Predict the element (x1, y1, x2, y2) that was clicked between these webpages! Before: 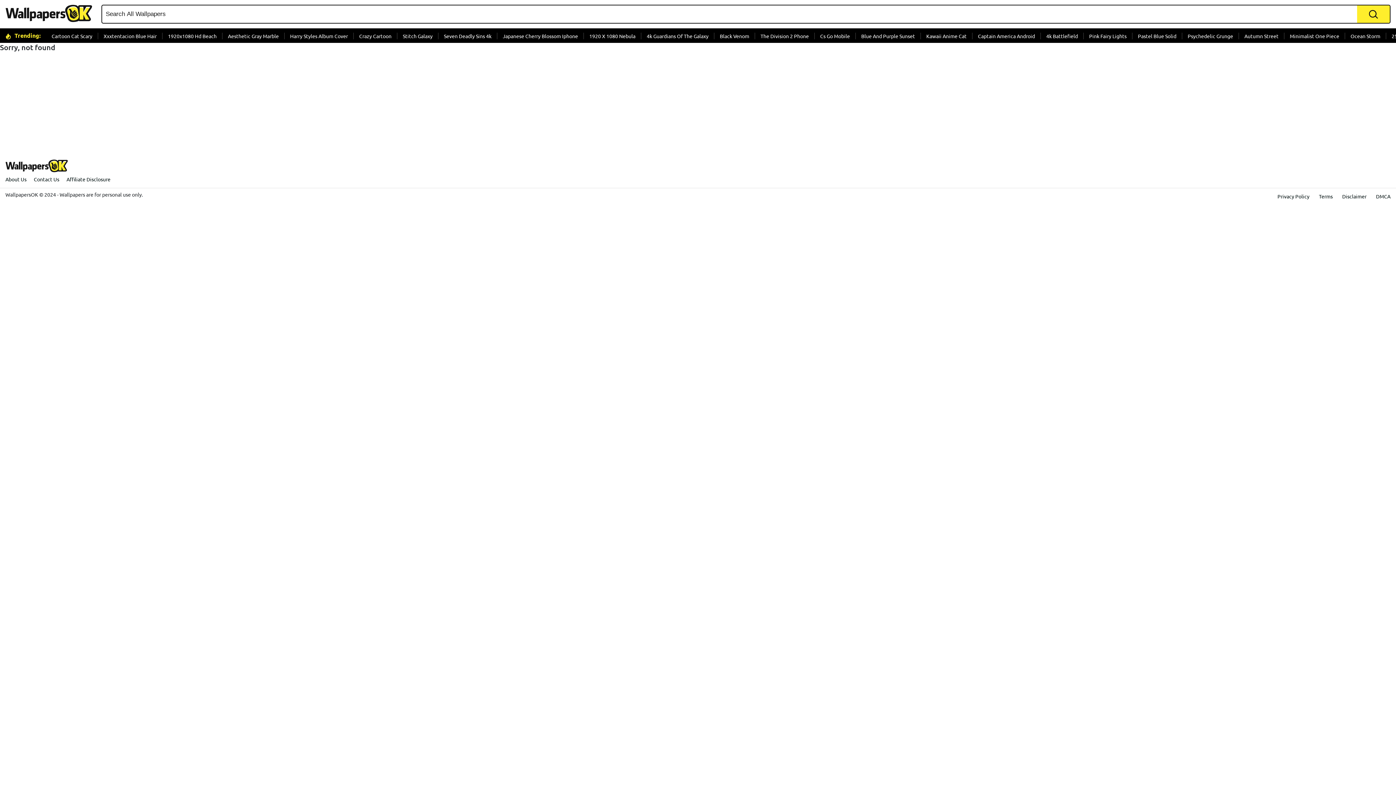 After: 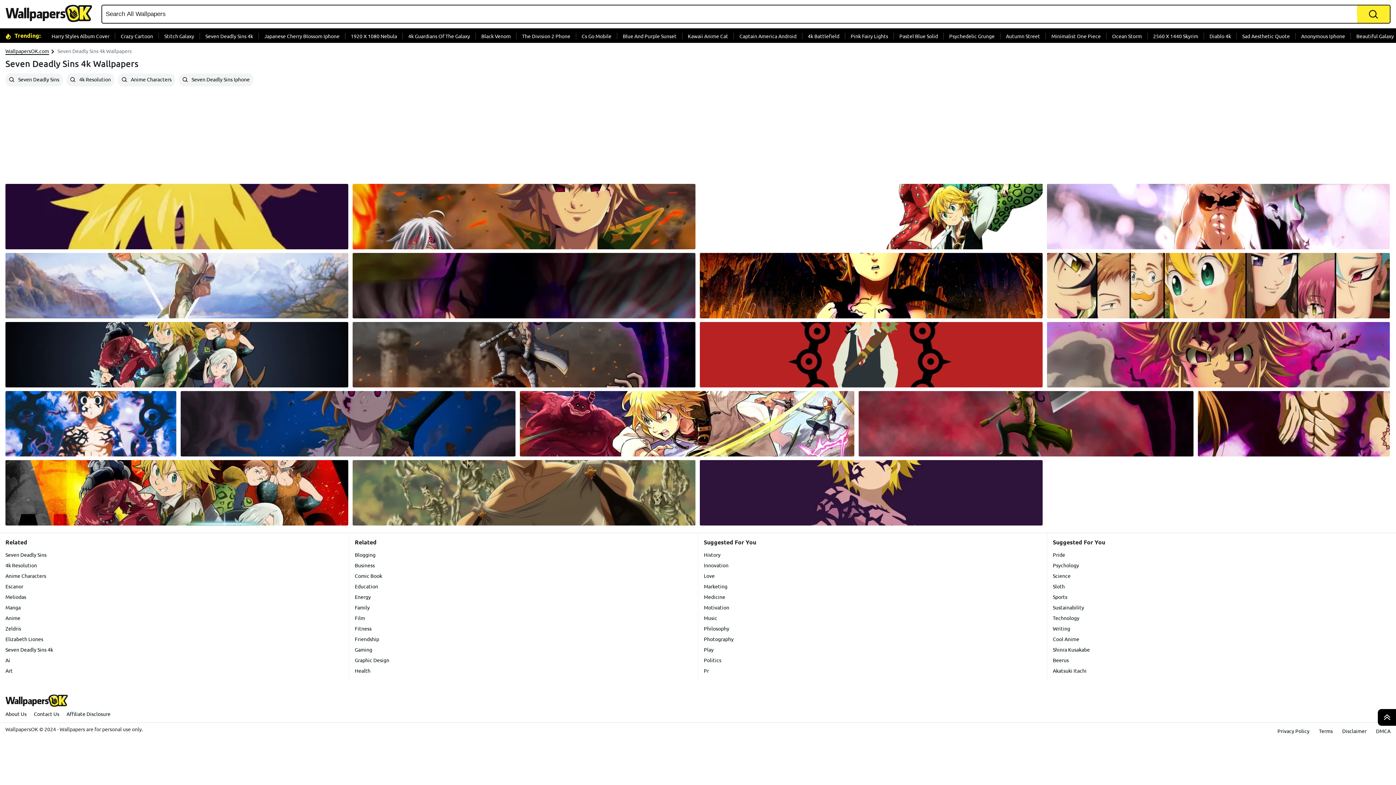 Action: label: Seven Deadly Sins 4k bbox: (438, 32, 497, 39)